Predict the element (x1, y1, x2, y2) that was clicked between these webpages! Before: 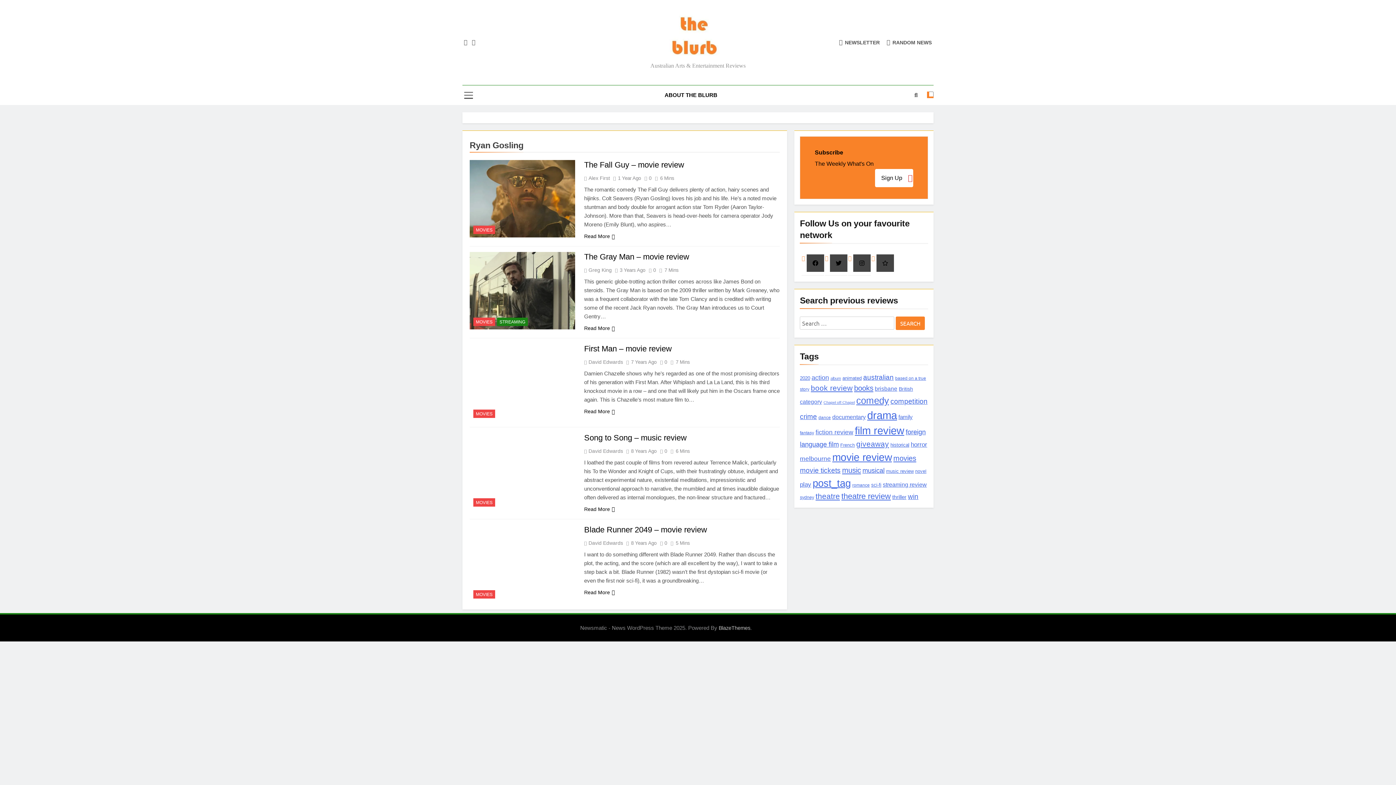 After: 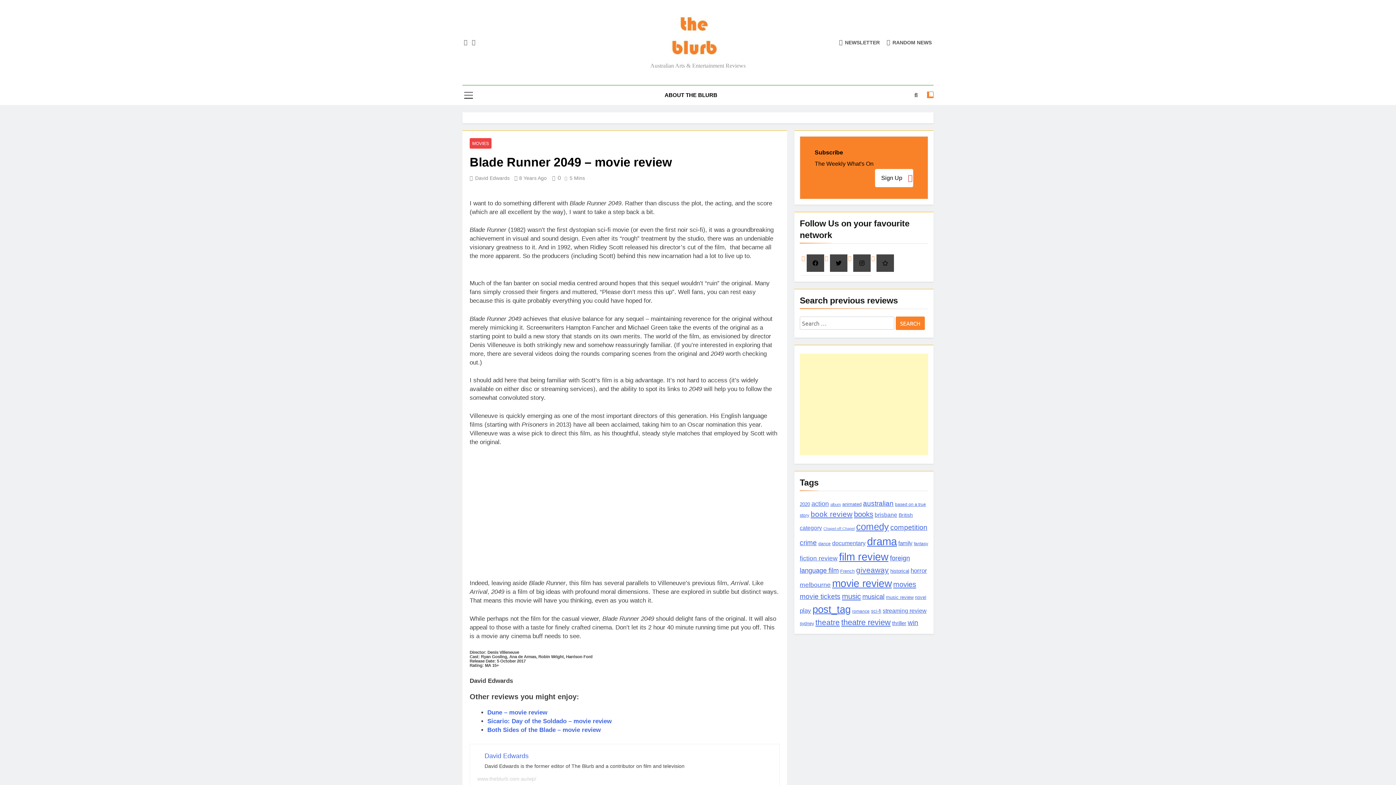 Action: bbox: (584, 588, 614, 596) label: Read More